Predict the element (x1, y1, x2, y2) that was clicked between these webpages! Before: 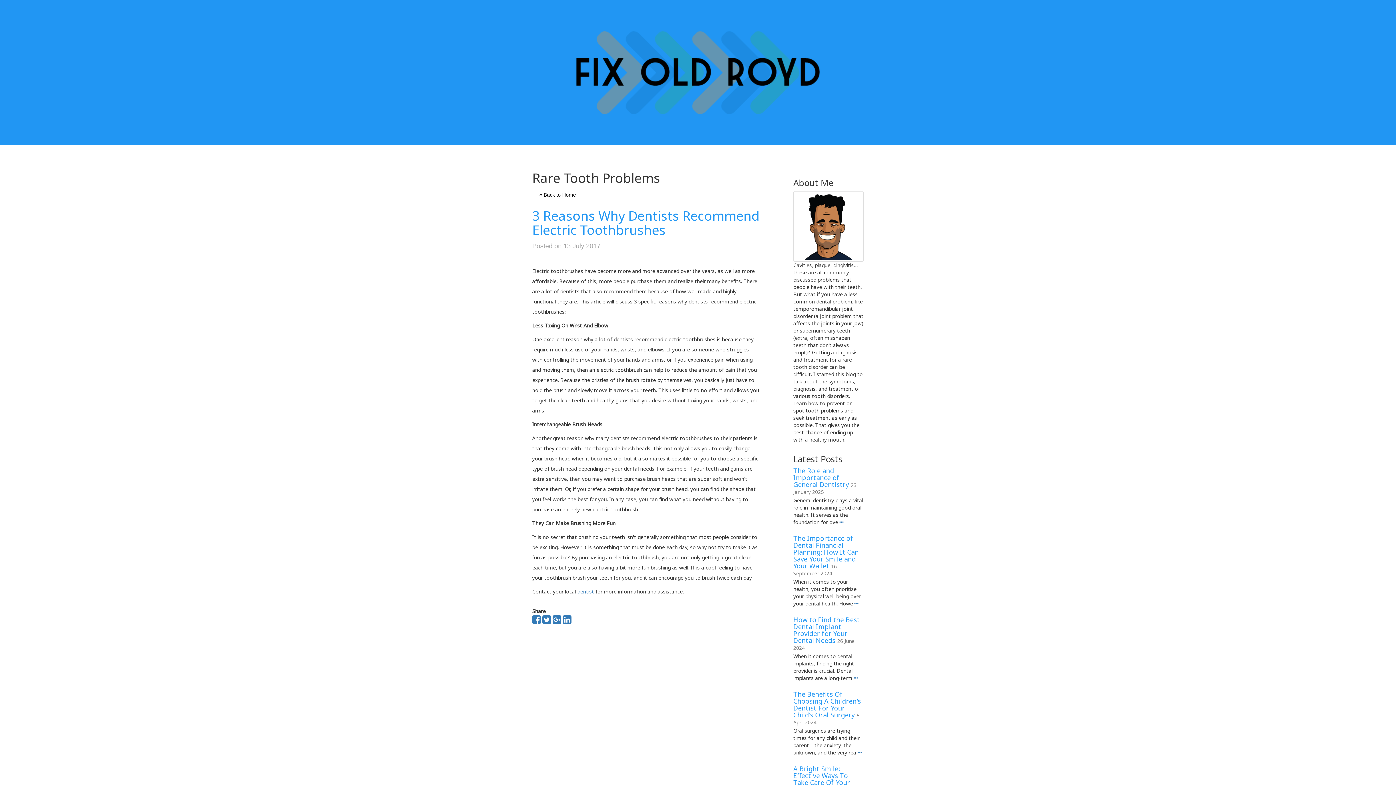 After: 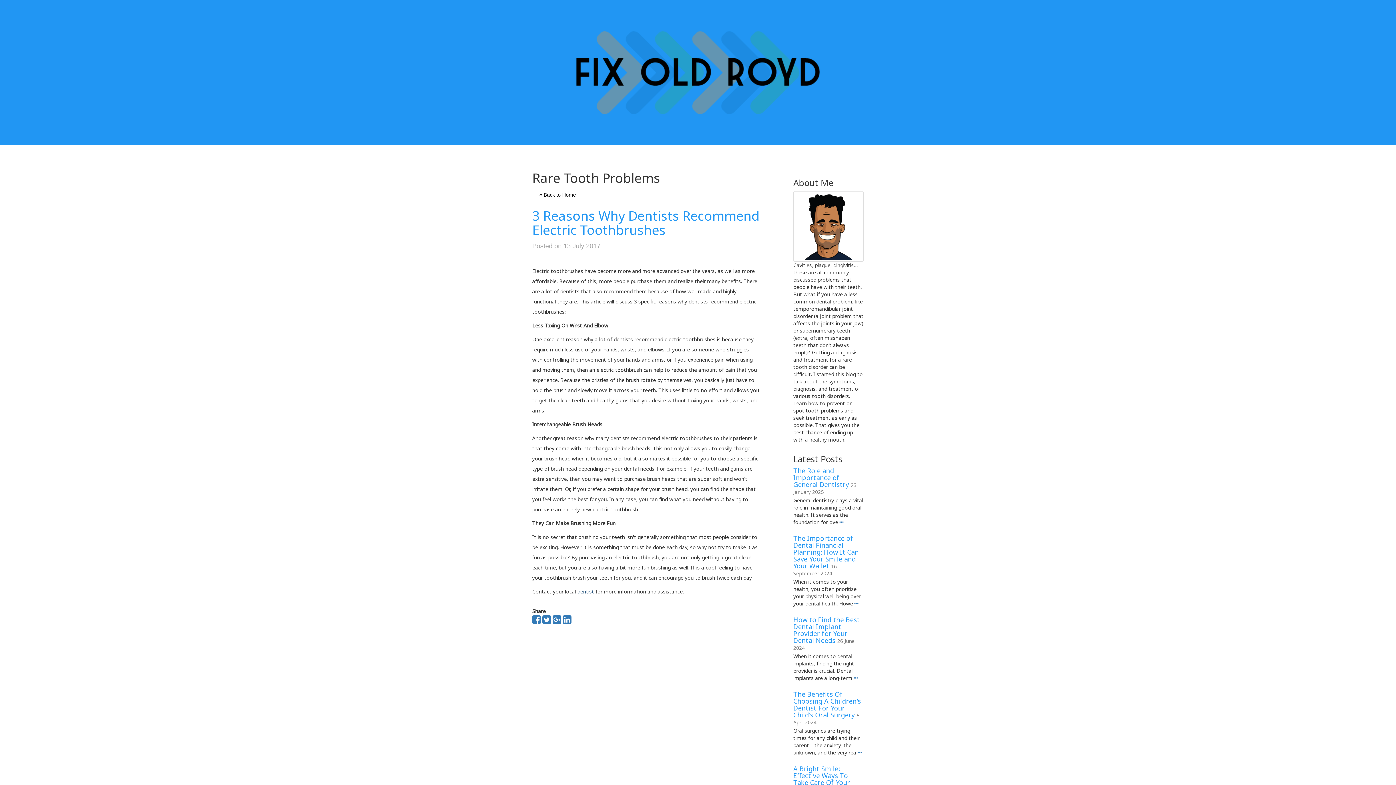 Action: bbox: (577, 588, 594, 595) label: dentist